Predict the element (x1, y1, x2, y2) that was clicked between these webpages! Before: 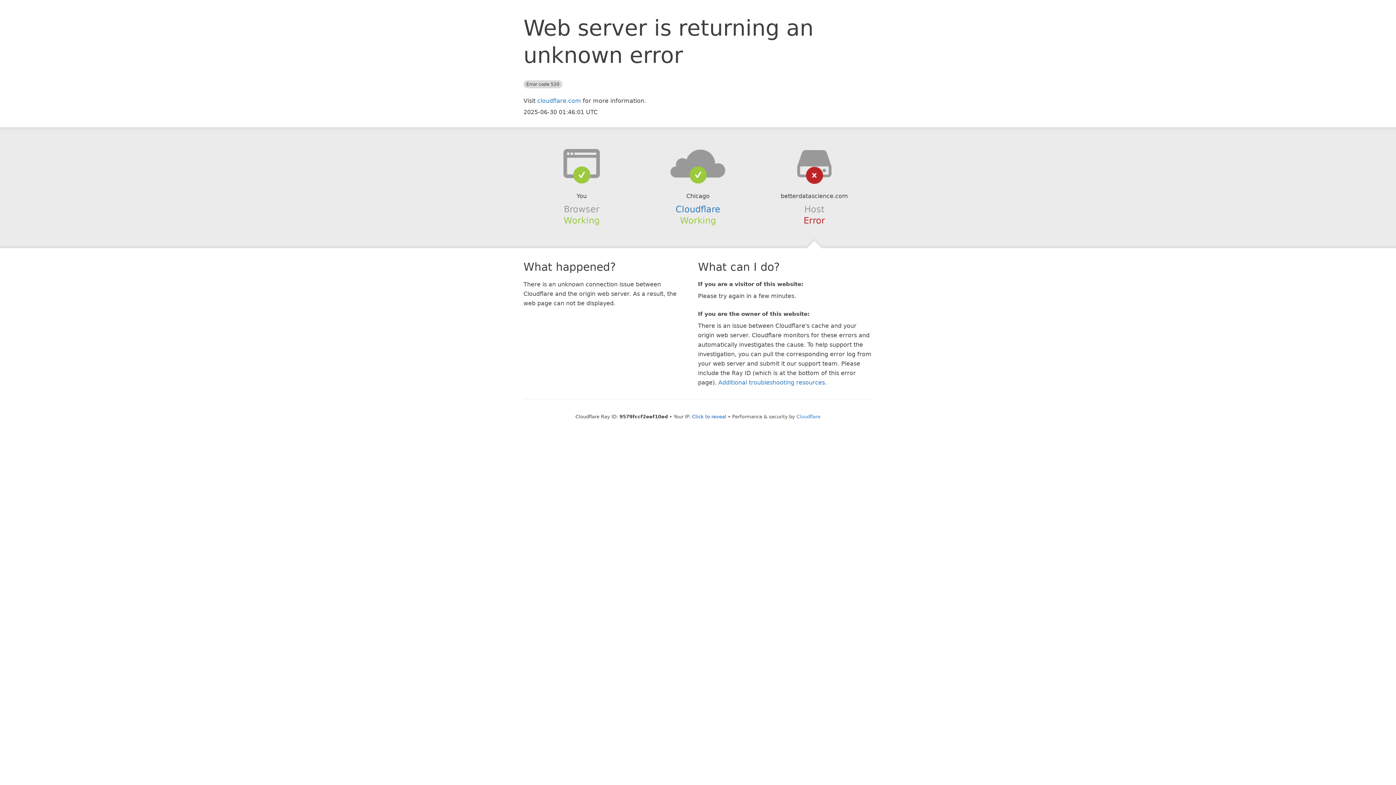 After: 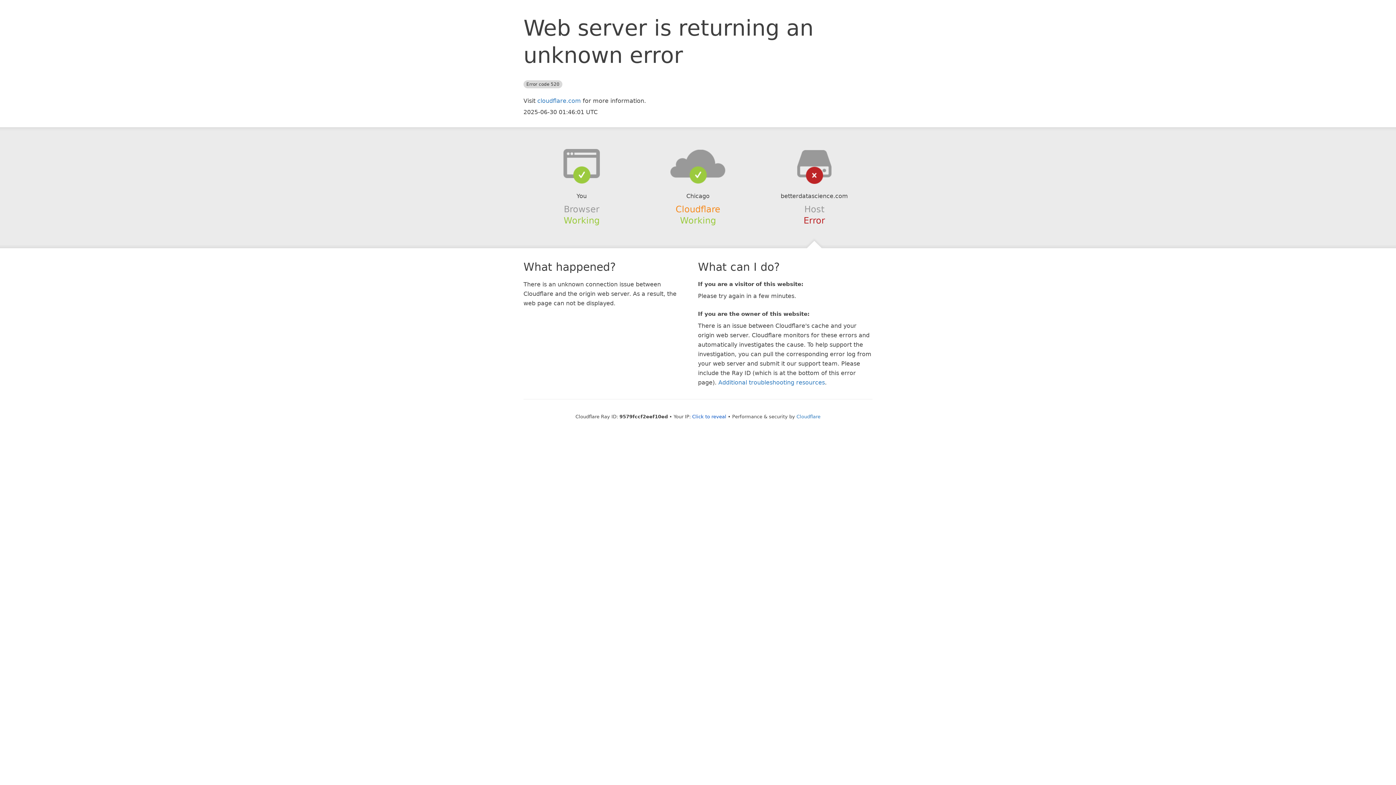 Action: label: Cloudflare bbox: (675, 204, 720, 214)